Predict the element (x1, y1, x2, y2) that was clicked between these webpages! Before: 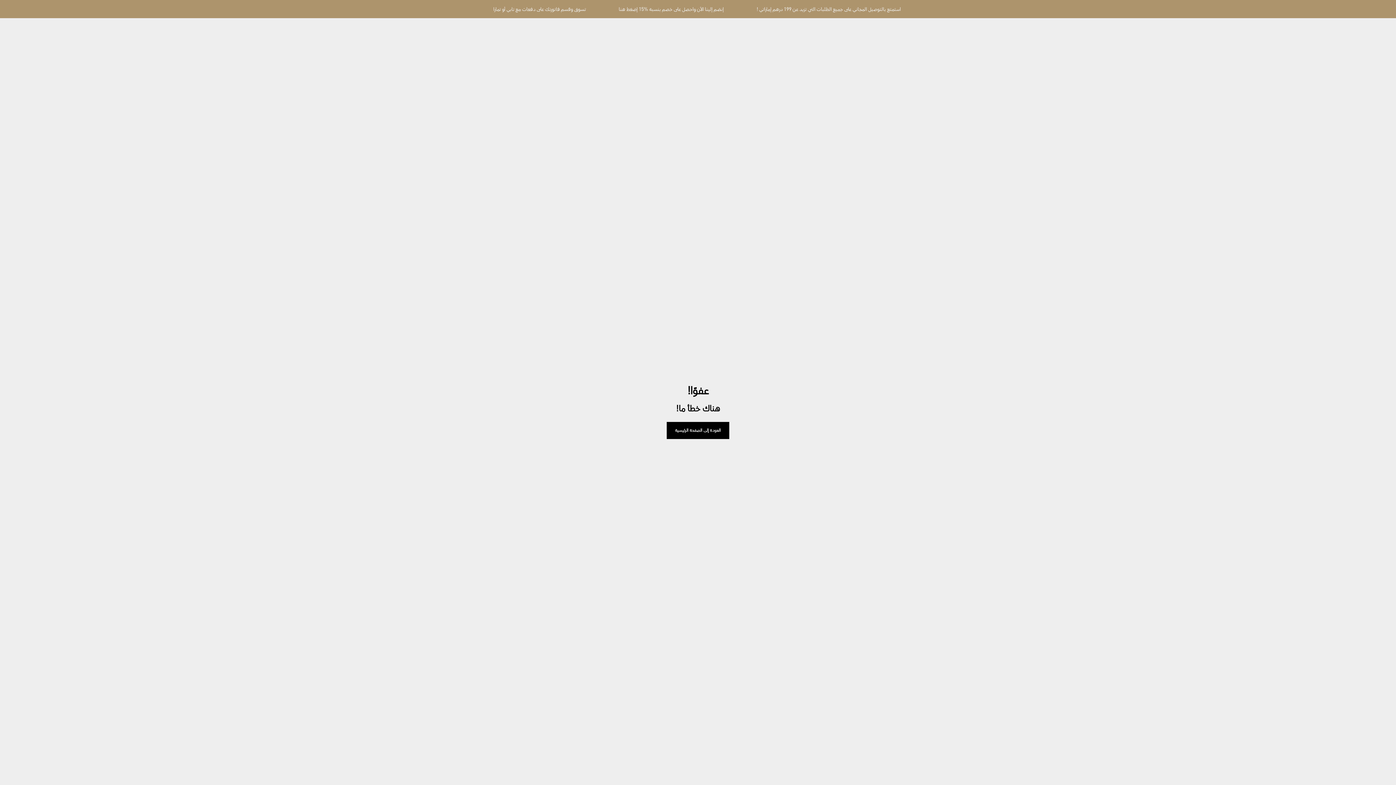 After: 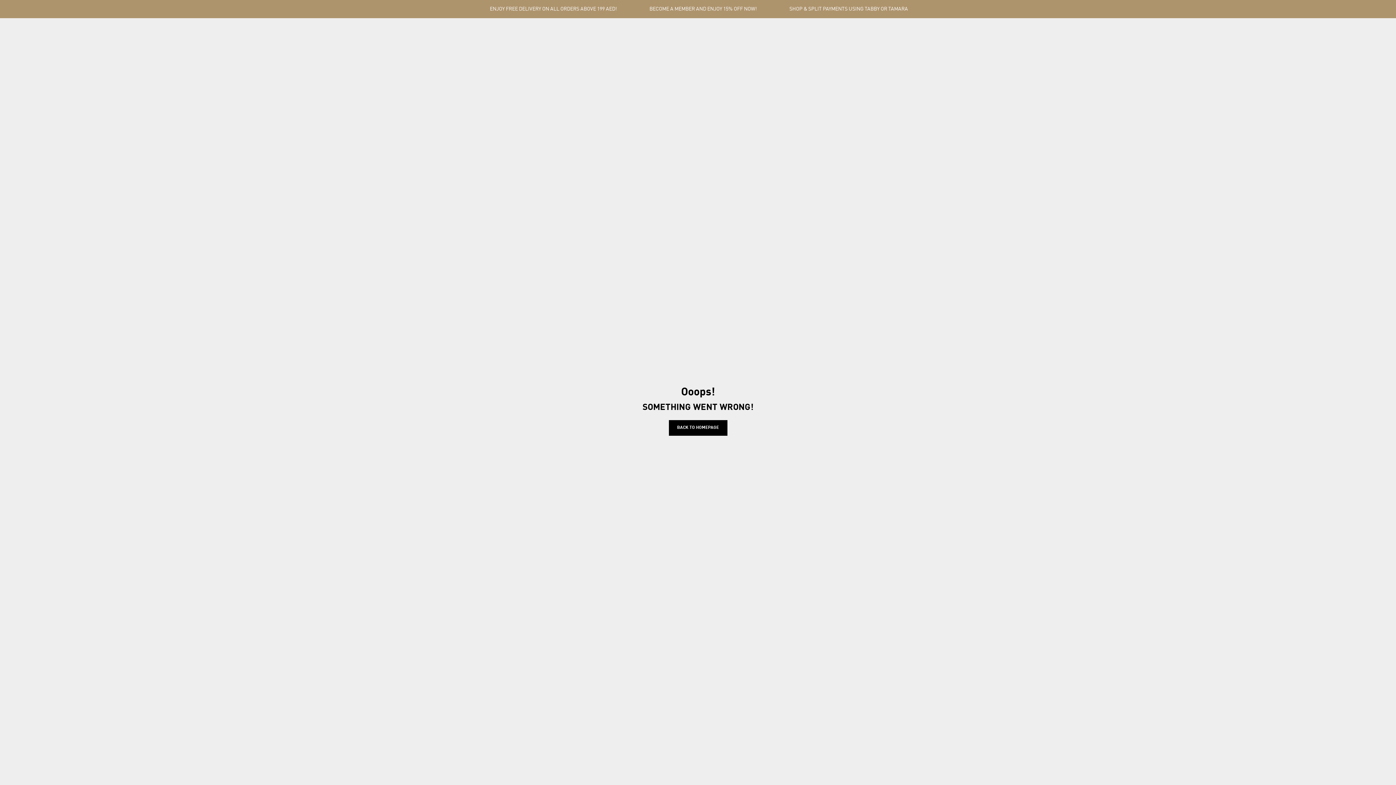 Action: label: العودة إلى الصفحة الرئيسية bbox: (666, 422, 729, 439)